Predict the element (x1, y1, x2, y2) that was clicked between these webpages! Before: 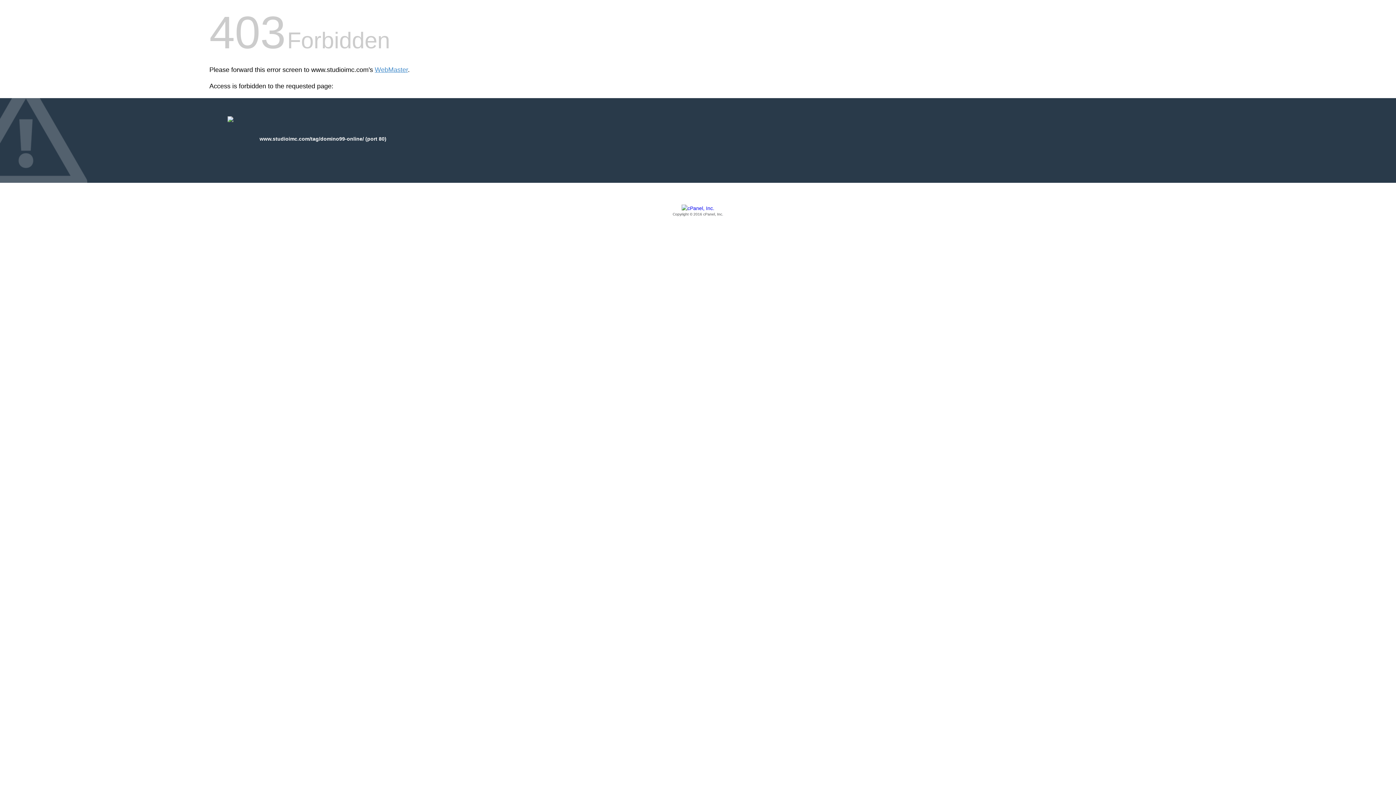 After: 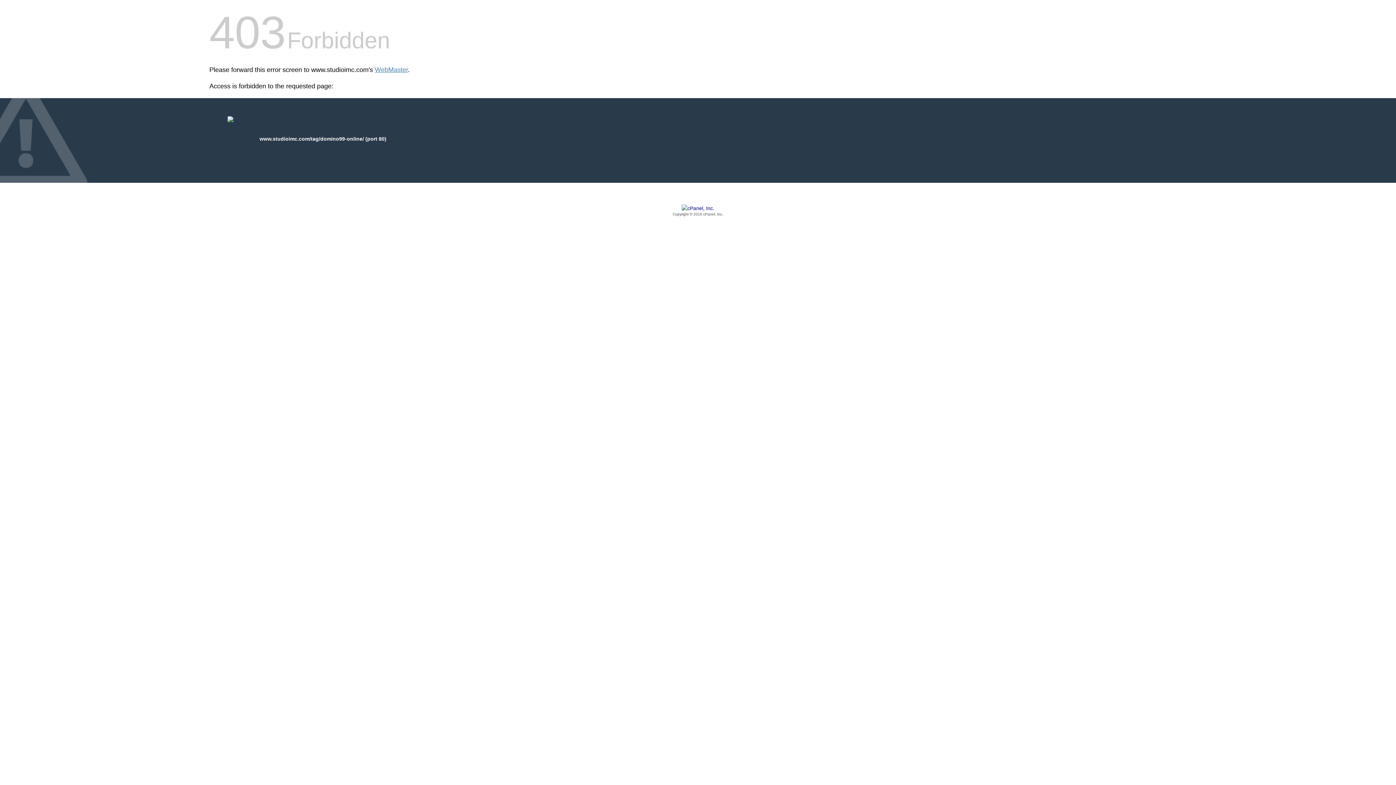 Action: label: Copyright © 2016 cPanel, Inc. bbox: (209, 205, 1186, 217)